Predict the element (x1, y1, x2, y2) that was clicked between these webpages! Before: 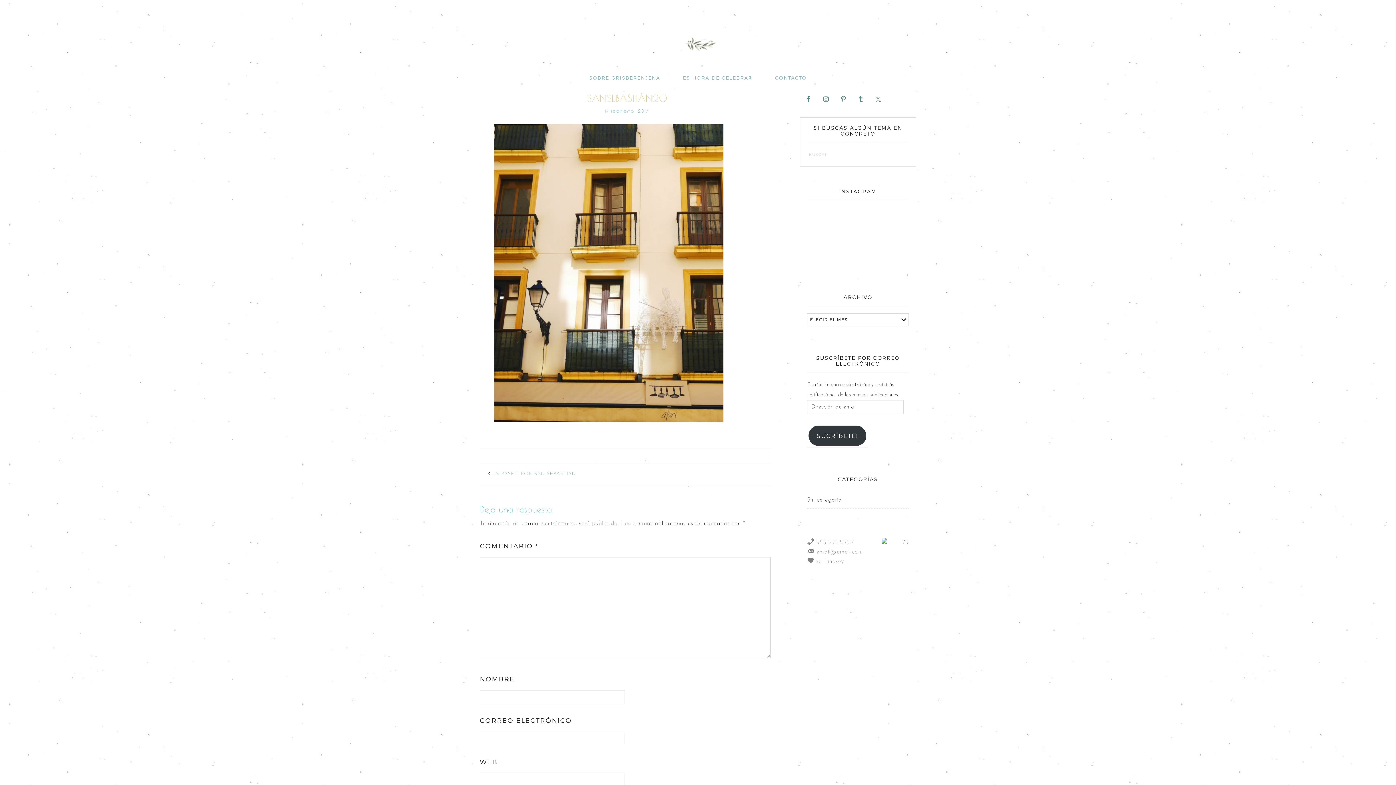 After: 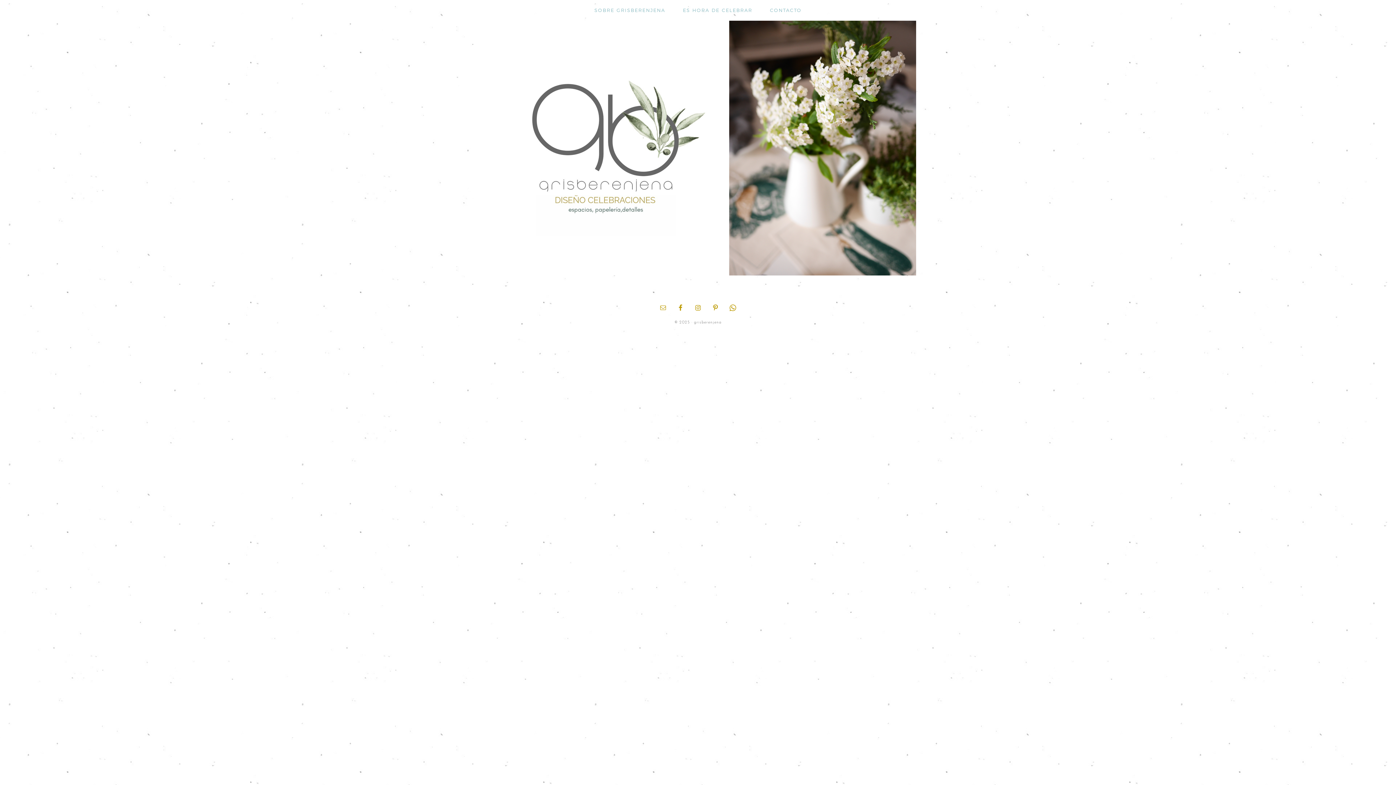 Action: bbox: (625, 36, 770, 52) label: grisberenjena